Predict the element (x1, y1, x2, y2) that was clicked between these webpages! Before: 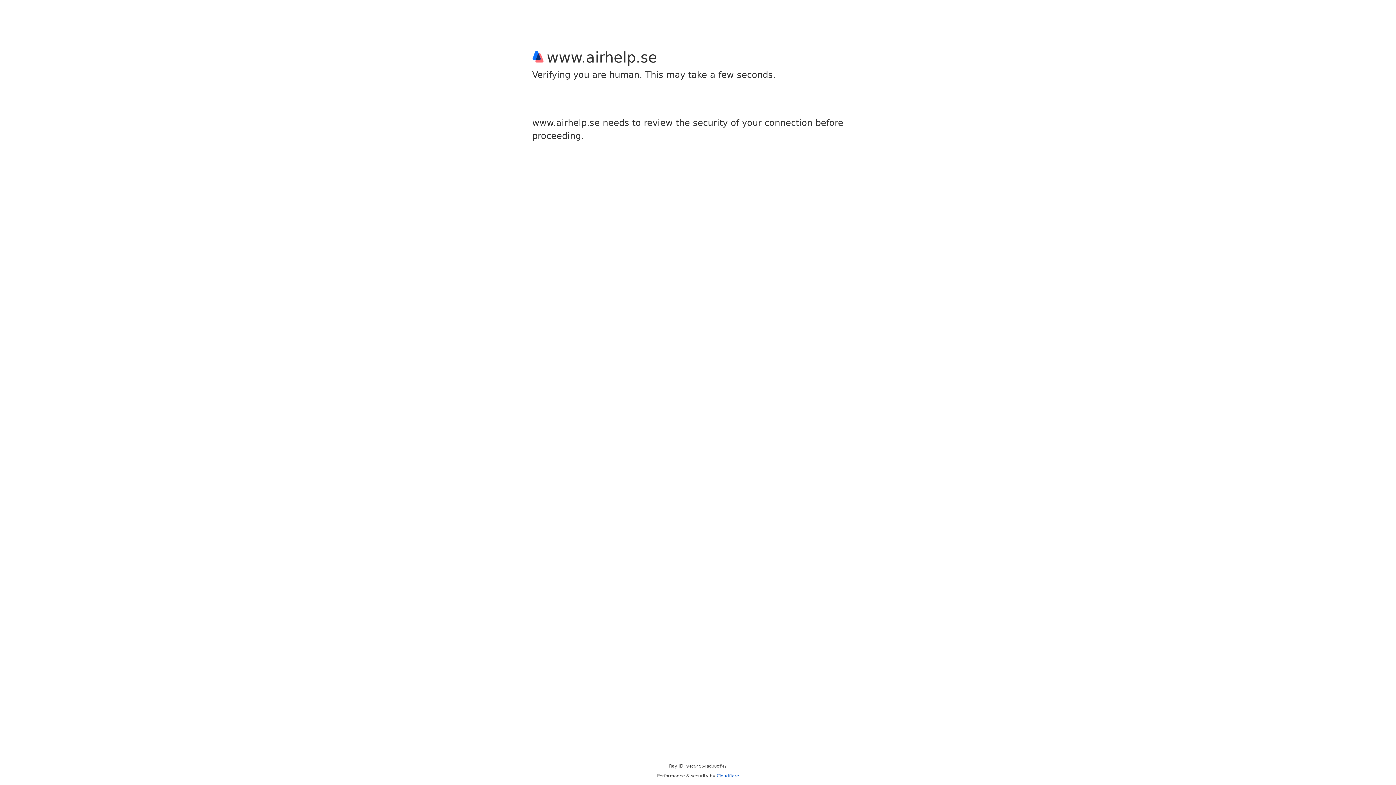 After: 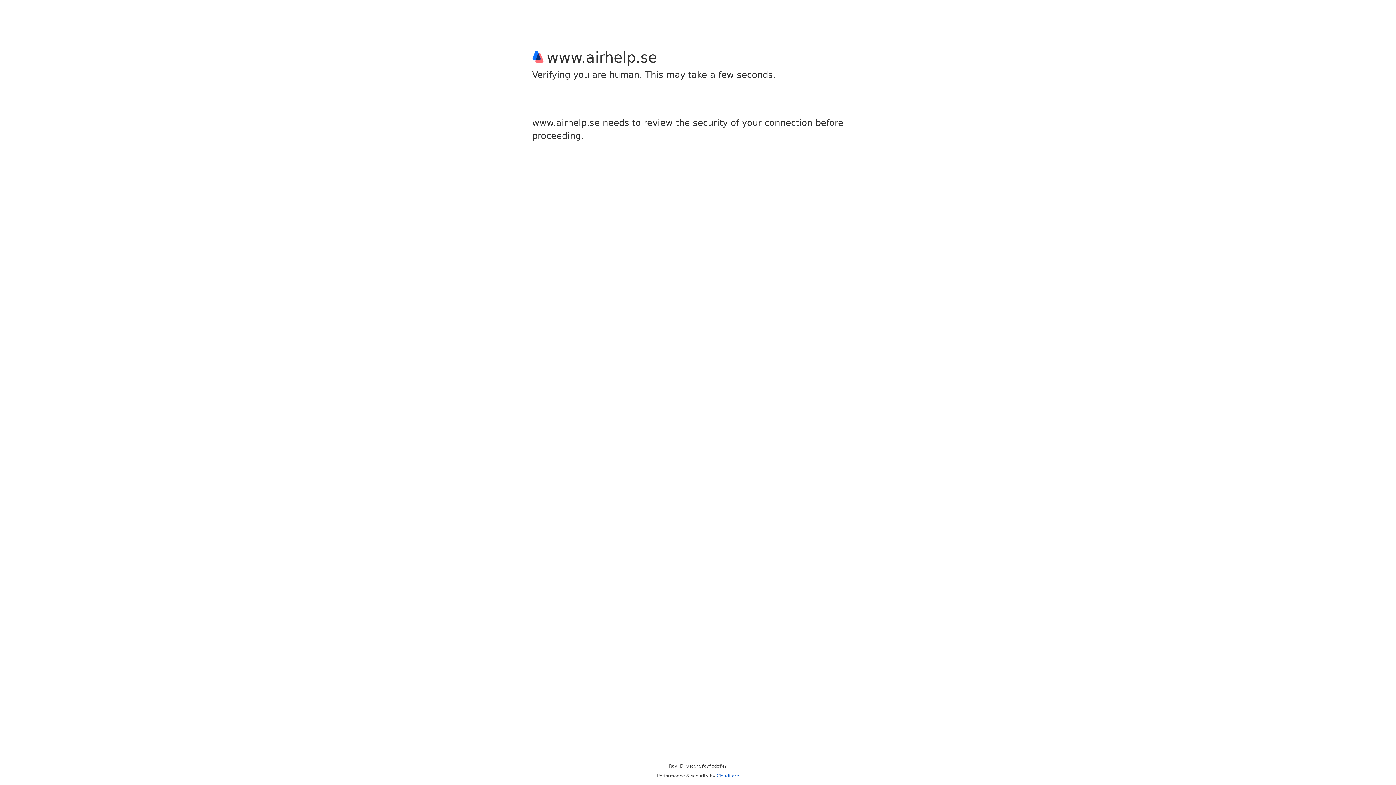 Action: label: Cloudflare bbox: (716, 773, 739, 778)